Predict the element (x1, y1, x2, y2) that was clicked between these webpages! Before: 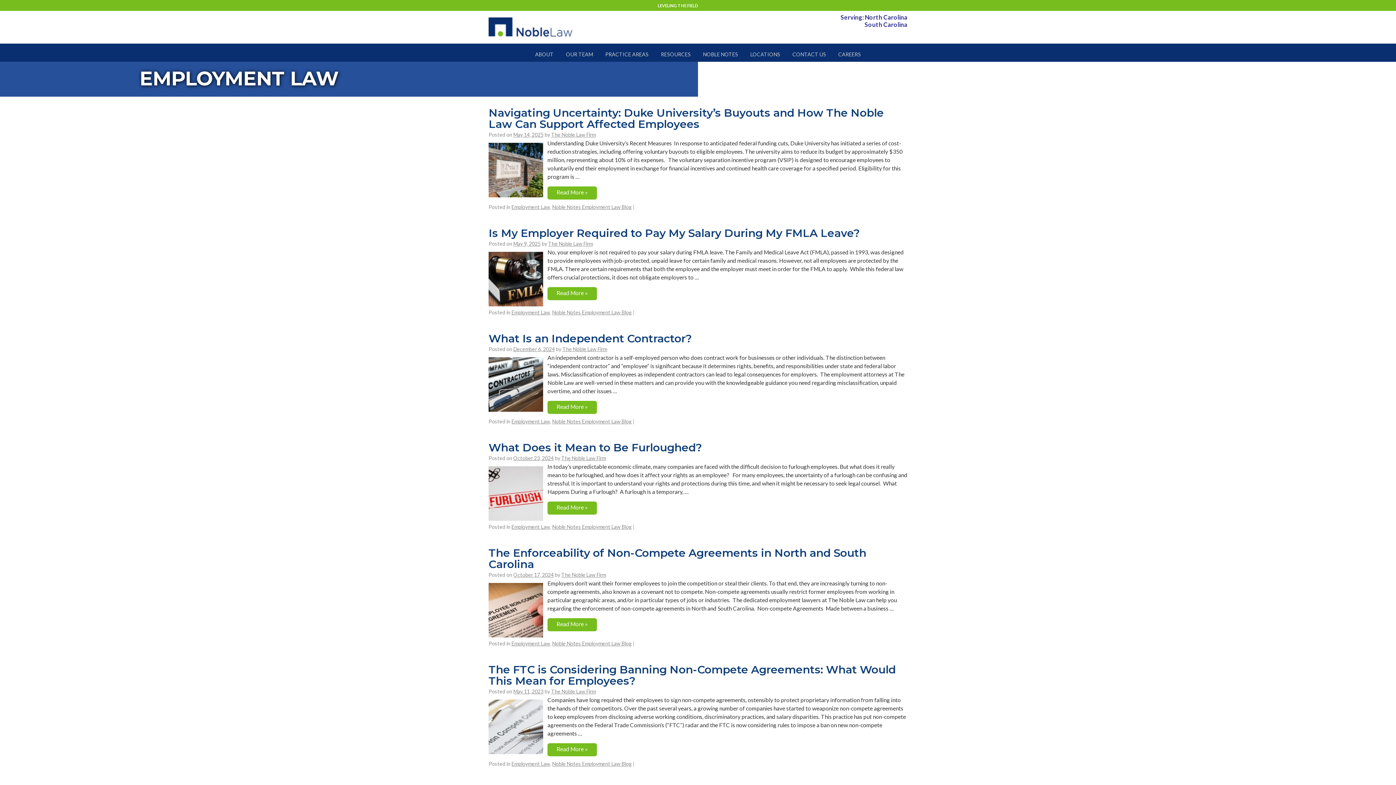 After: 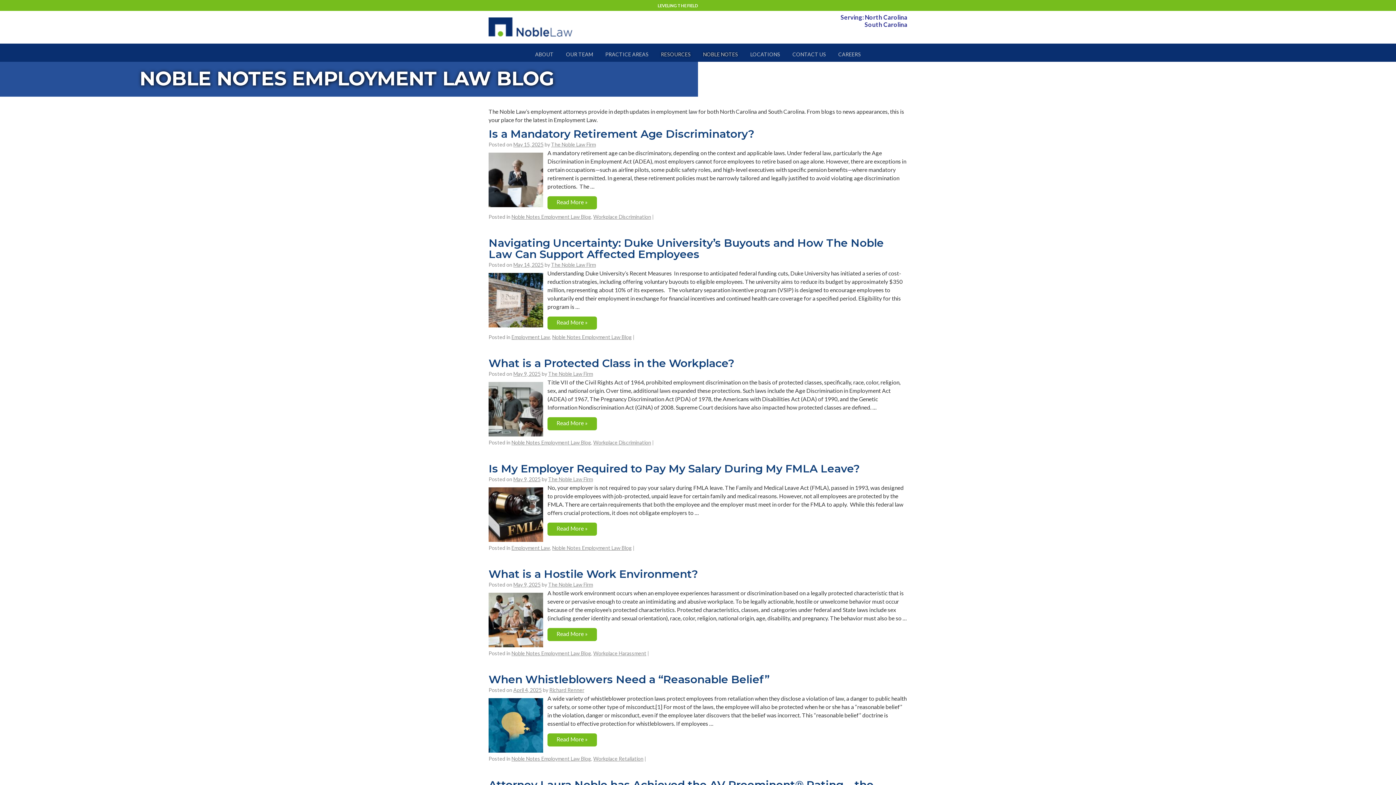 Action: label: Noble Notes Employment Law Blog bbox: (552, 640, 632, 646)